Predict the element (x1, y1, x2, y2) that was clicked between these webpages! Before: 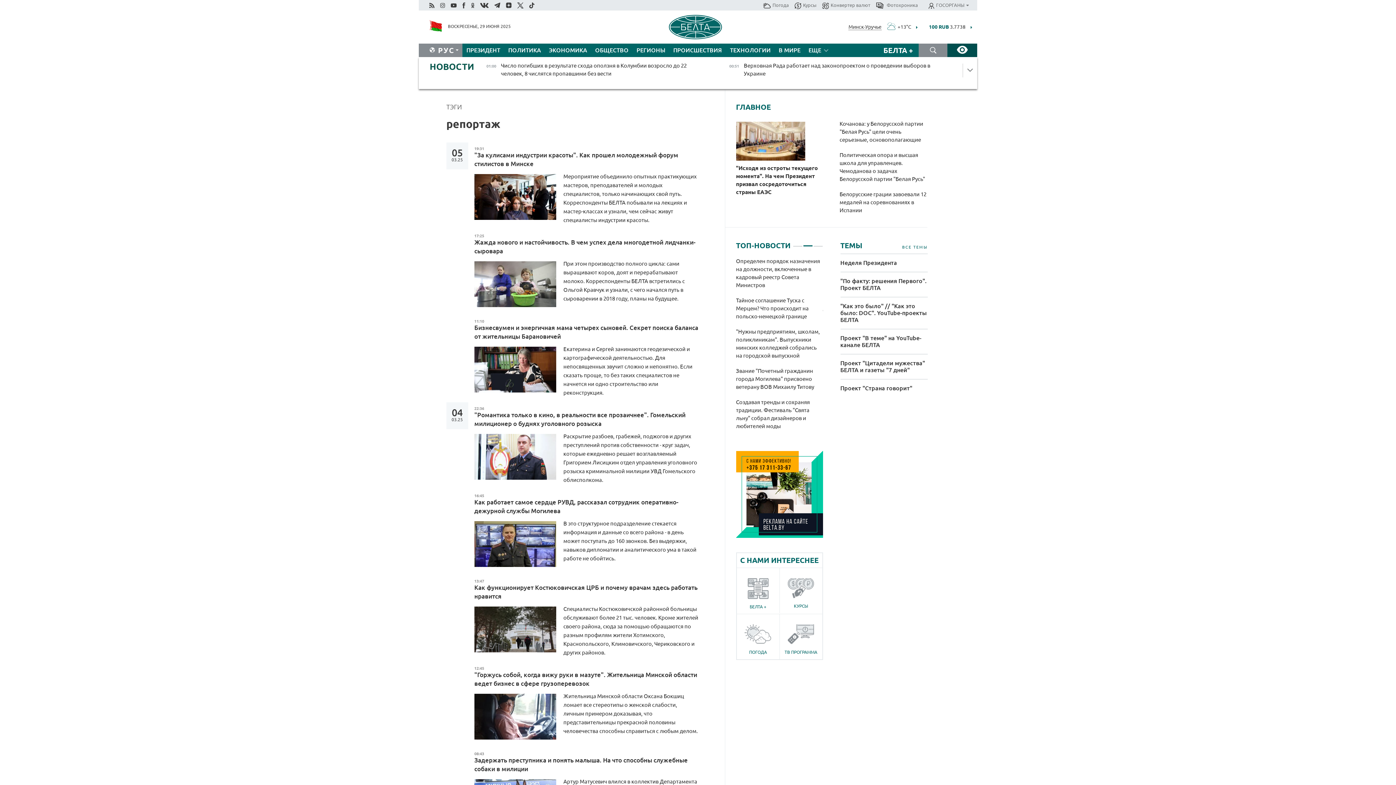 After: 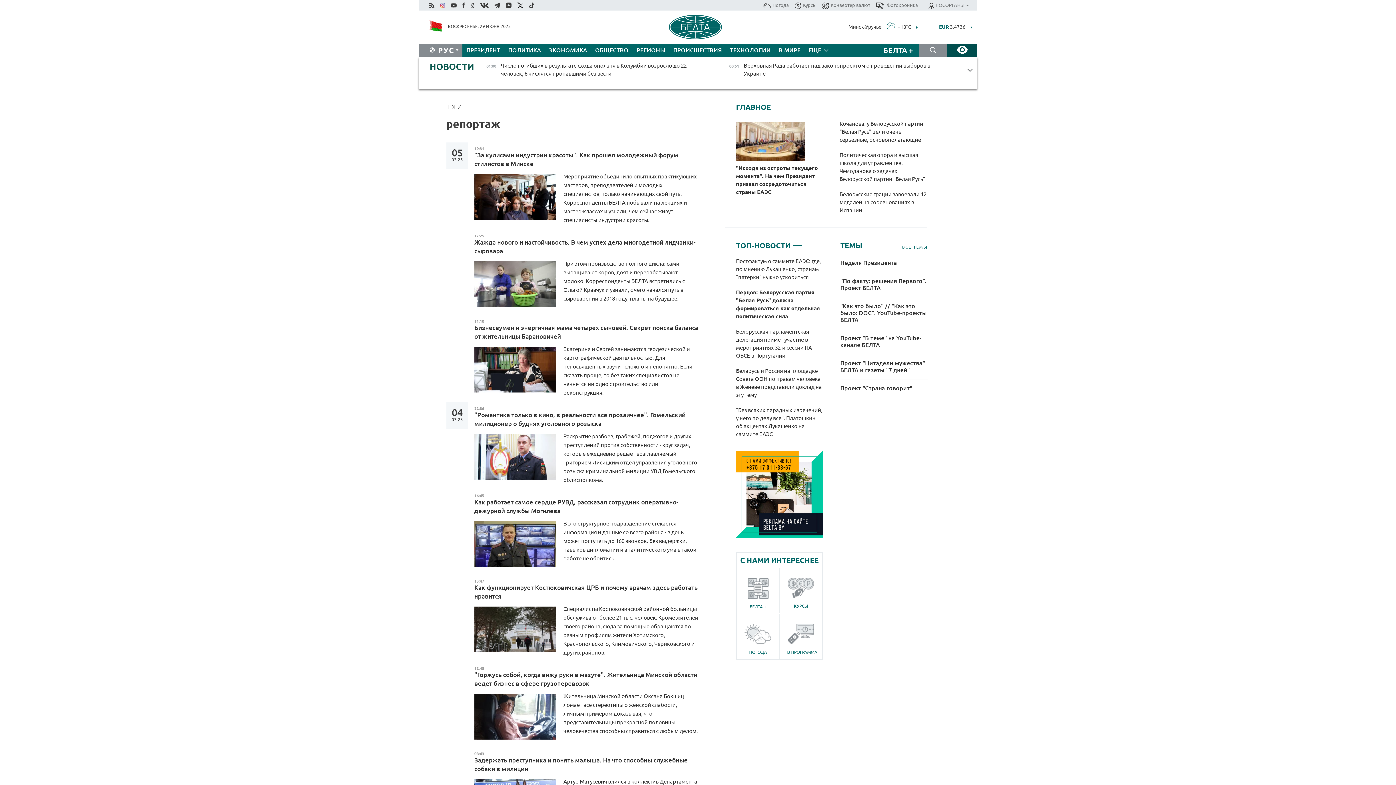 Action: bbox: (439, 0, 446, 9)